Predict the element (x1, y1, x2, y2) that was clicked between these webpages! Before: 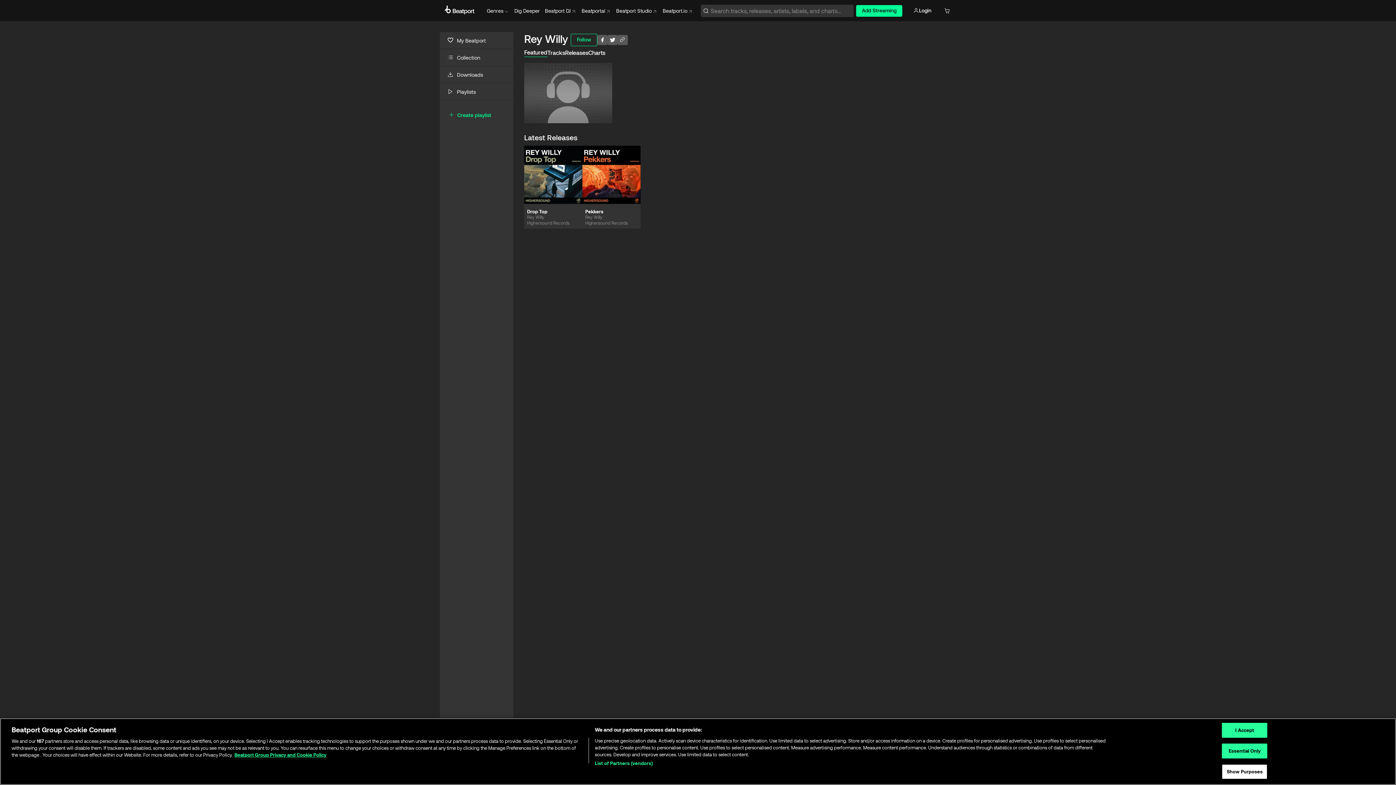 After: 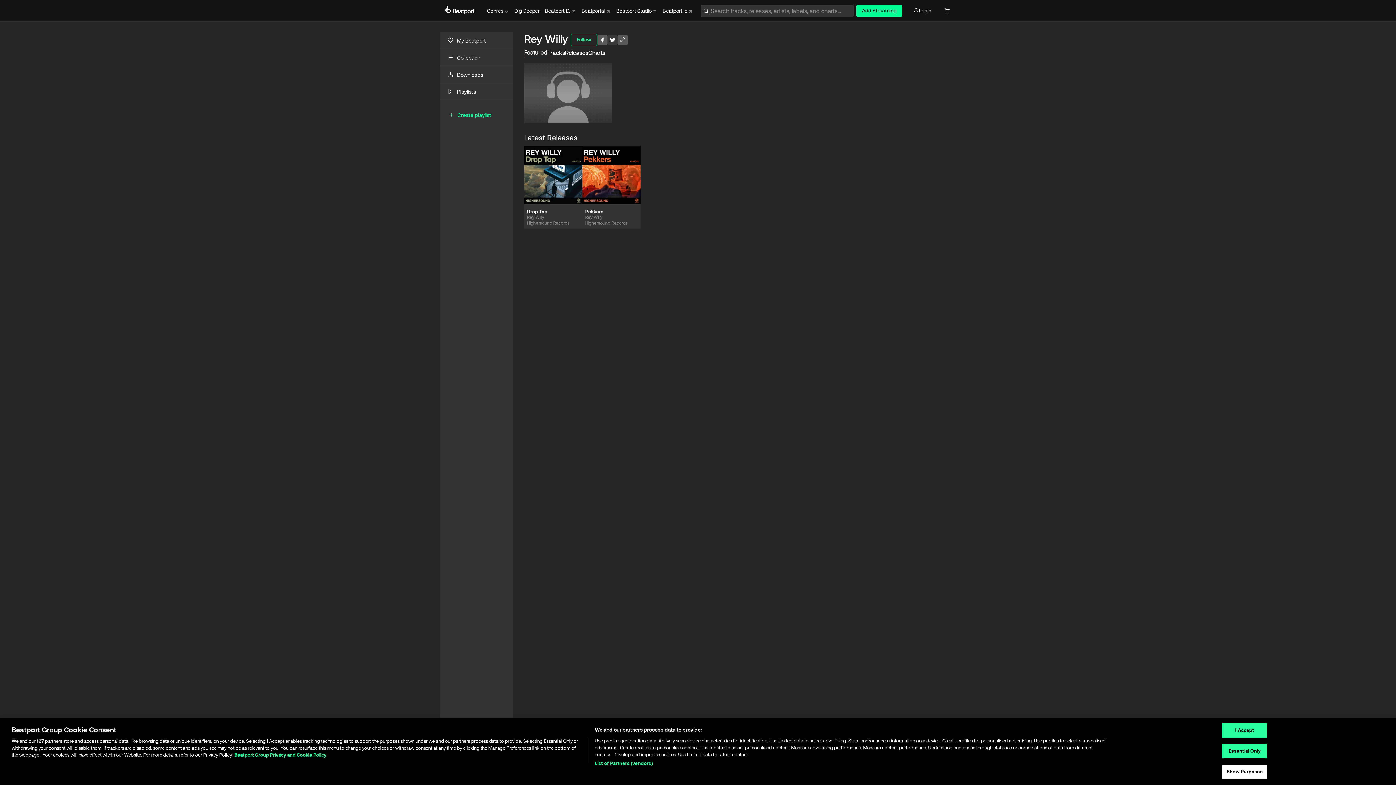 Action: bbox: (607, 34, 617, 45)